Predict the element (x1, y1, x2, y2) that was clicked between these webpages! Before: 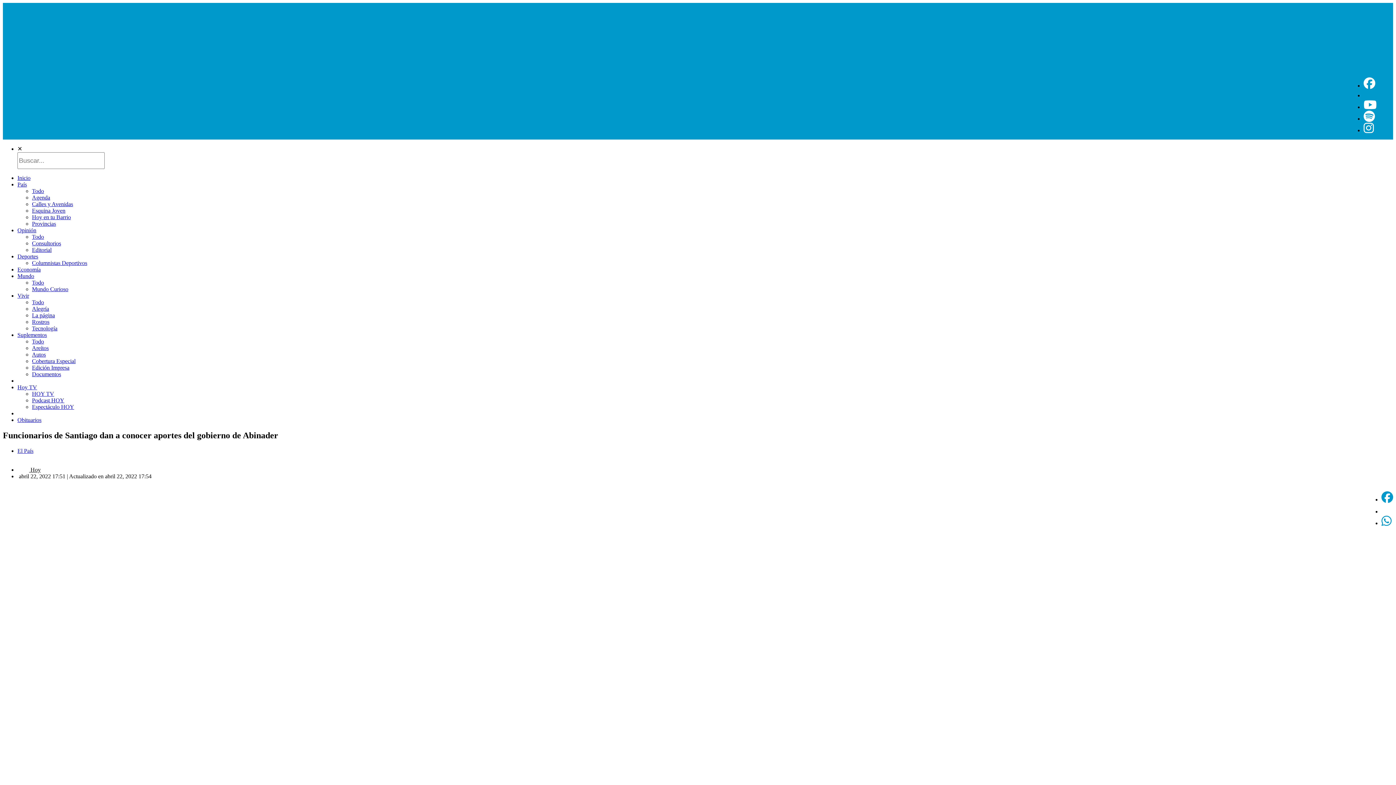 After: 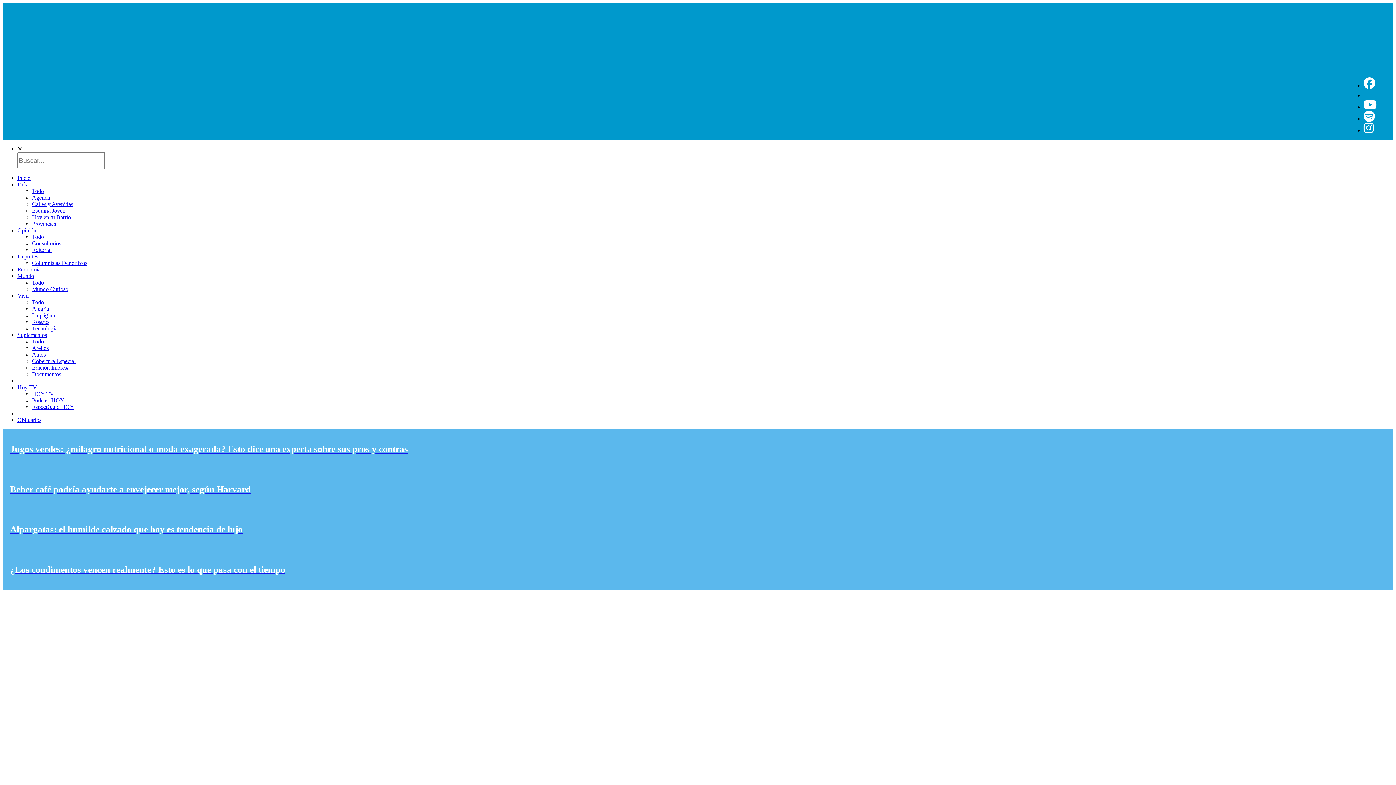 Action: bbox: (17, 292, 29, 298) label: Vivir